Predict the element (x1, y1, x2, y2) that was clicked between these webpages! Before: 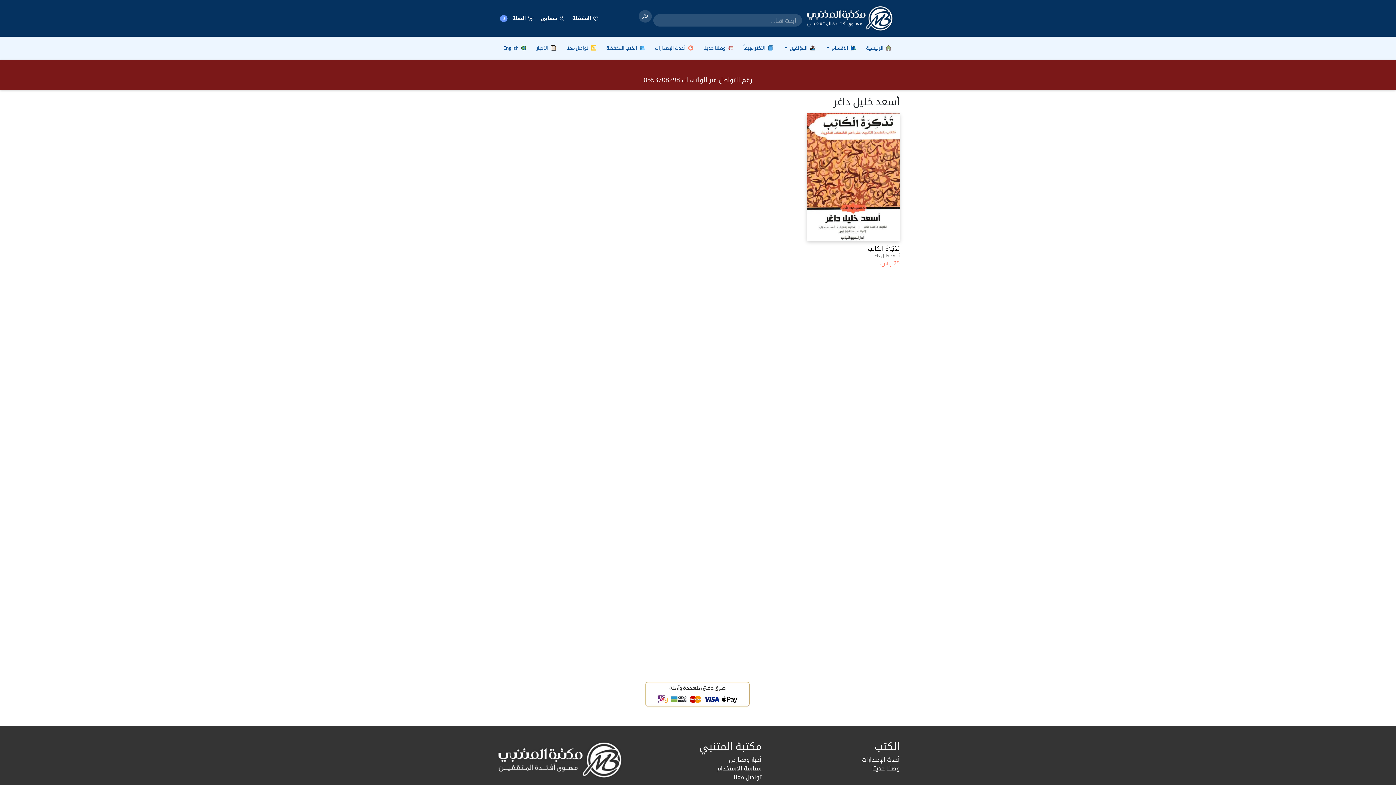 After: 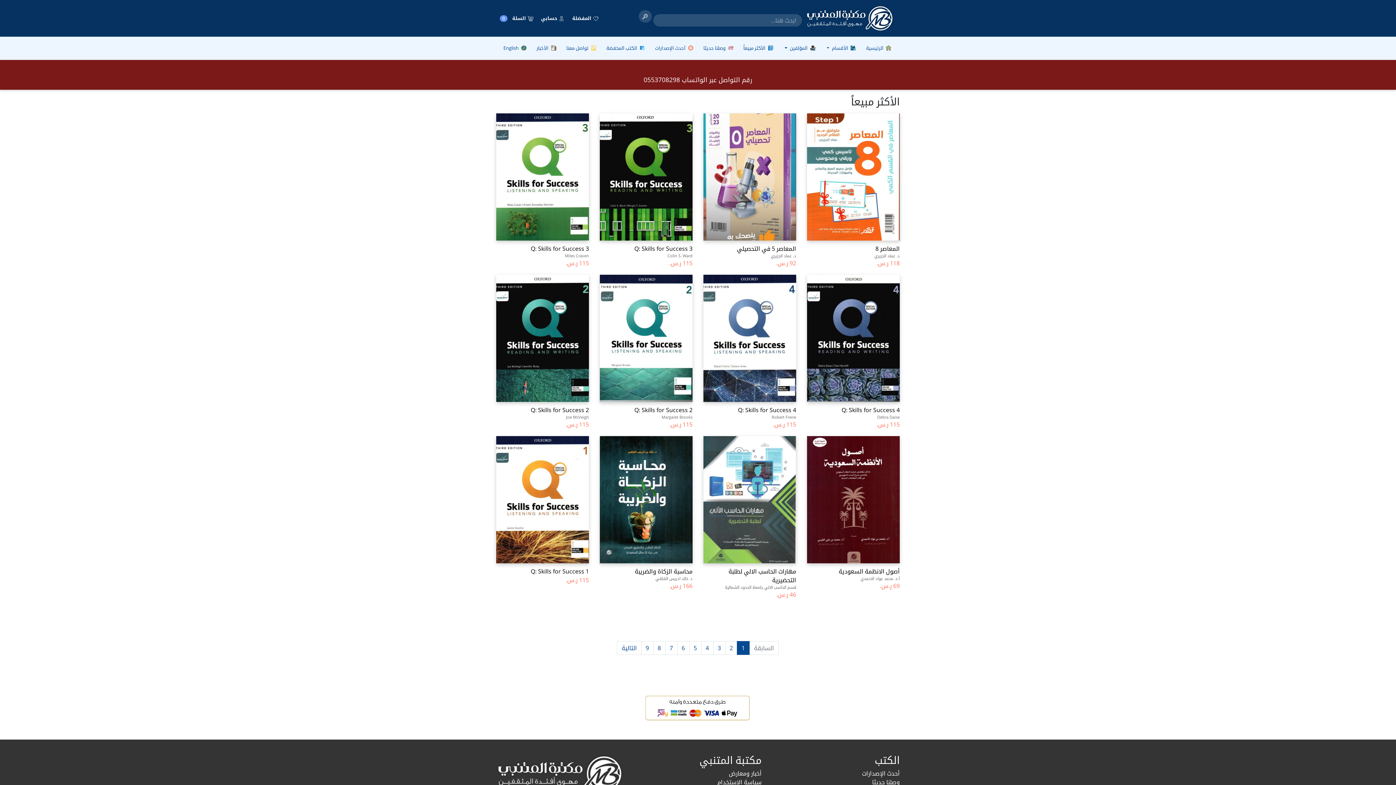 Action: label:  الأكثر مبيعاً bbox: (739, 41, 779, 54)